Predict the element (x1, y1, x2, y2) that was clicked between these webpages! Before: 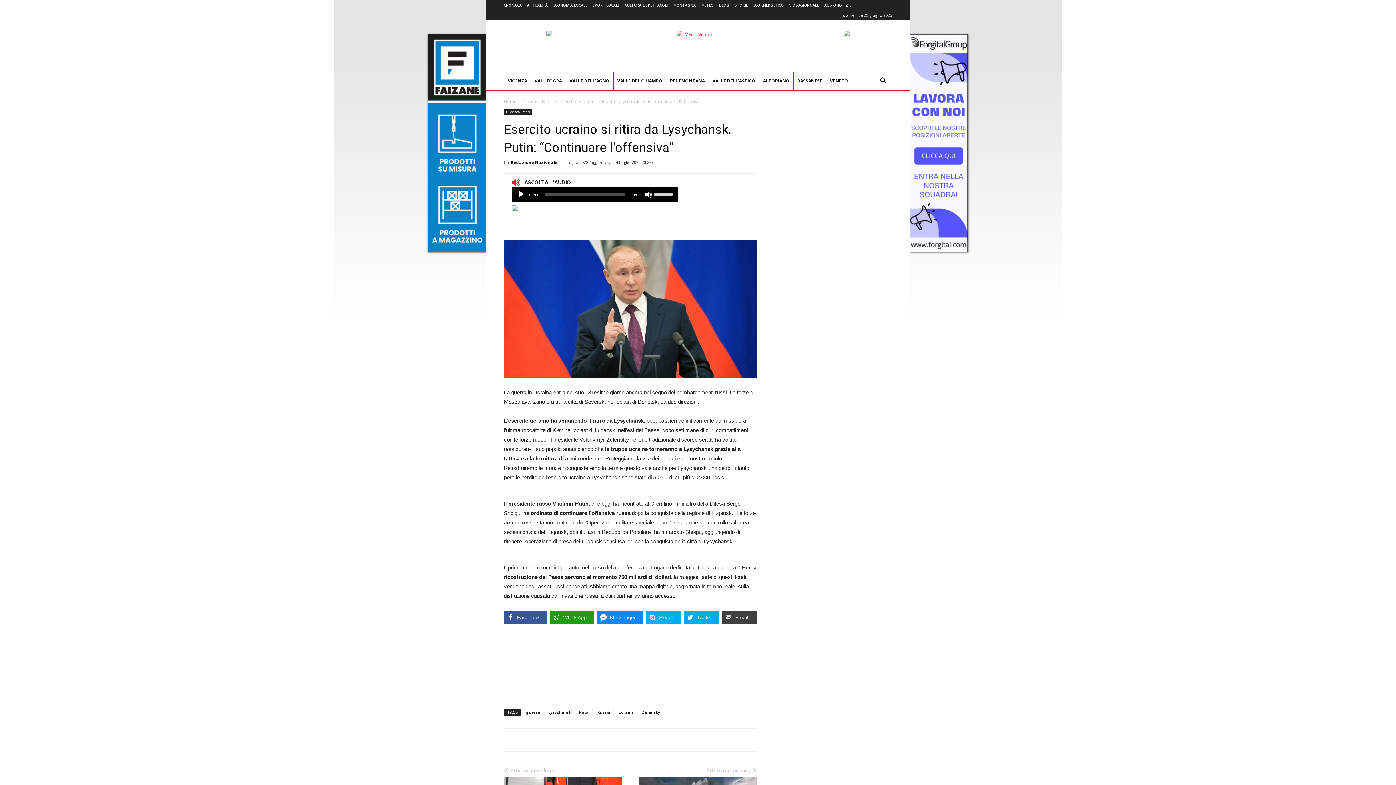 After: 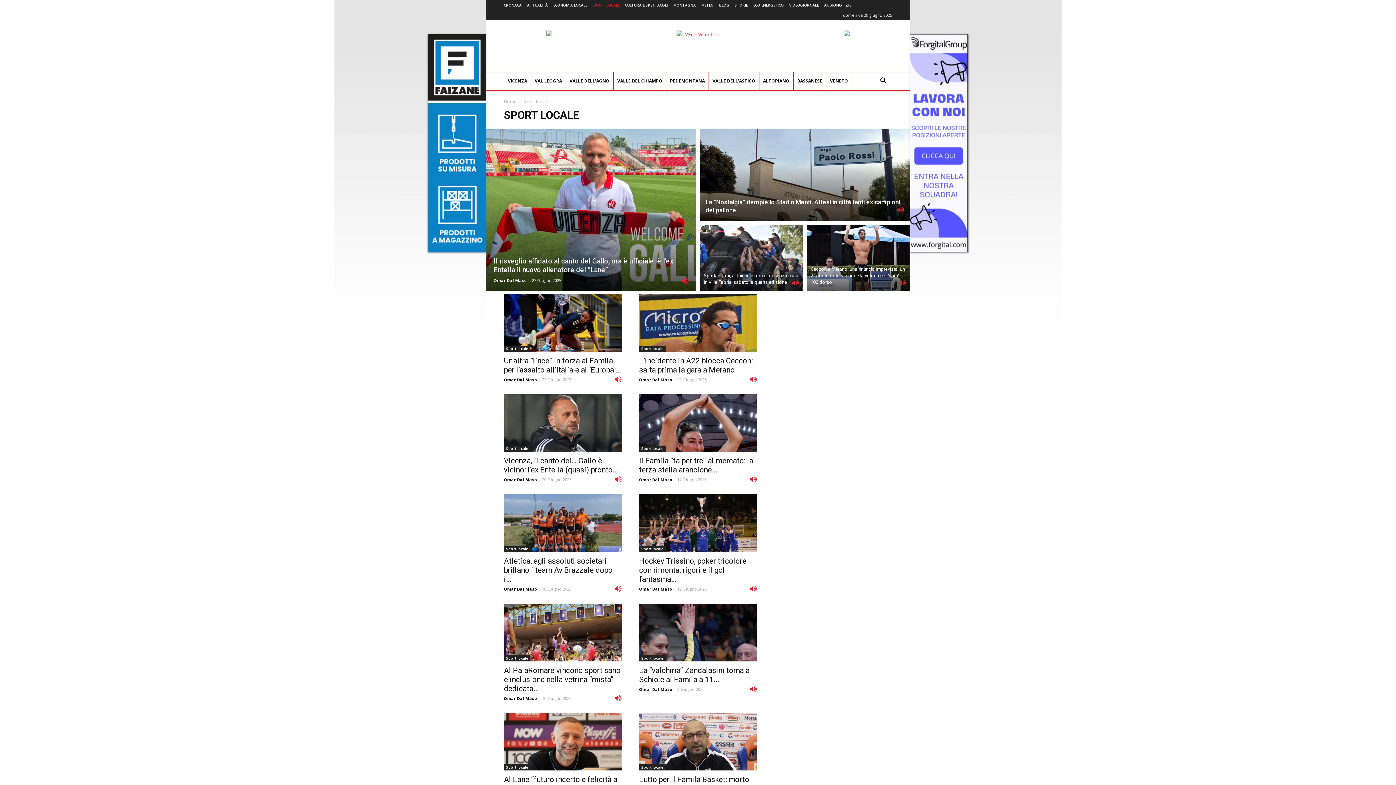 Action: label: SPORT LOCALE bbox: (592, 2, 619, 7)